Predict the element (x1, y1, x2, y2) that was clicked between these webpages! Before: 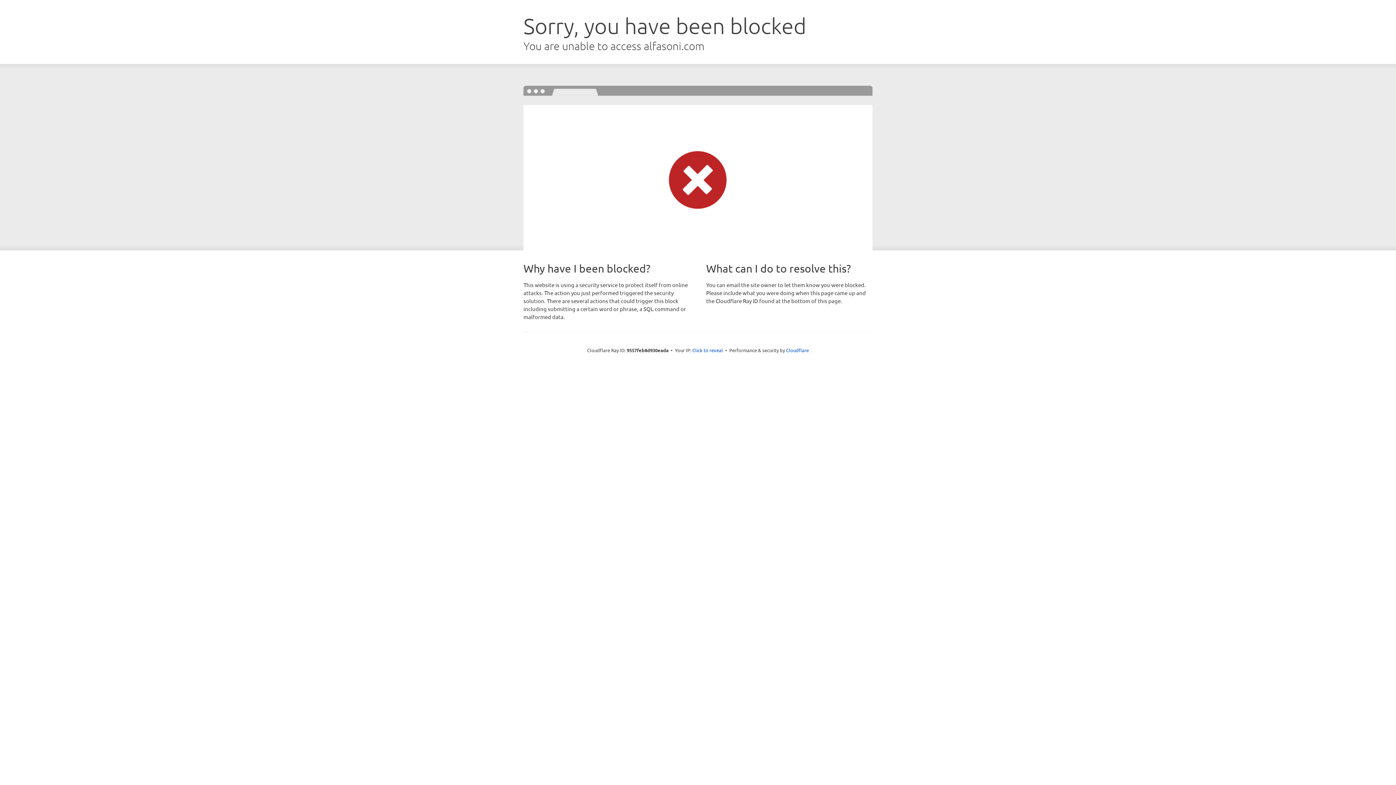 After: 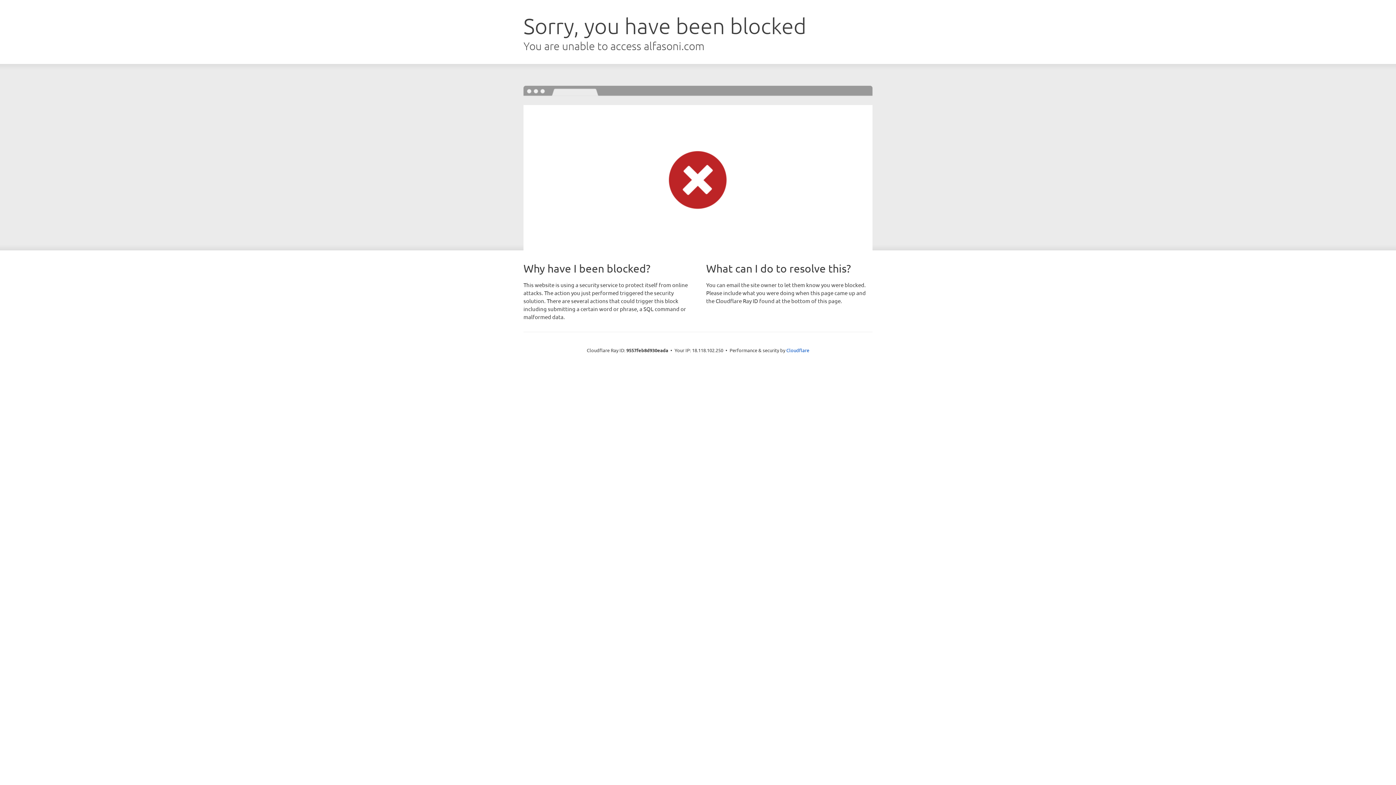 Action: label: Click to reveal bbox: (692, 346, 723, 353)